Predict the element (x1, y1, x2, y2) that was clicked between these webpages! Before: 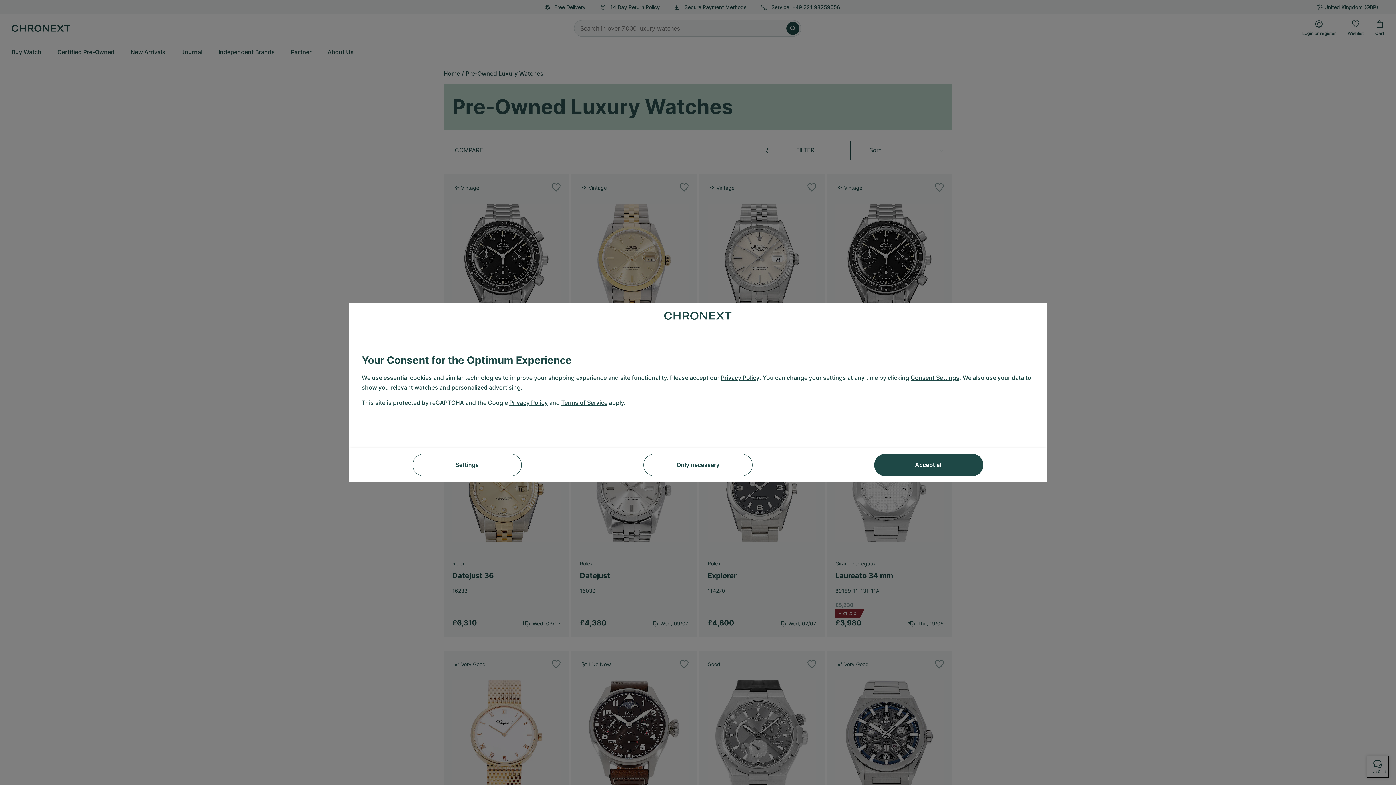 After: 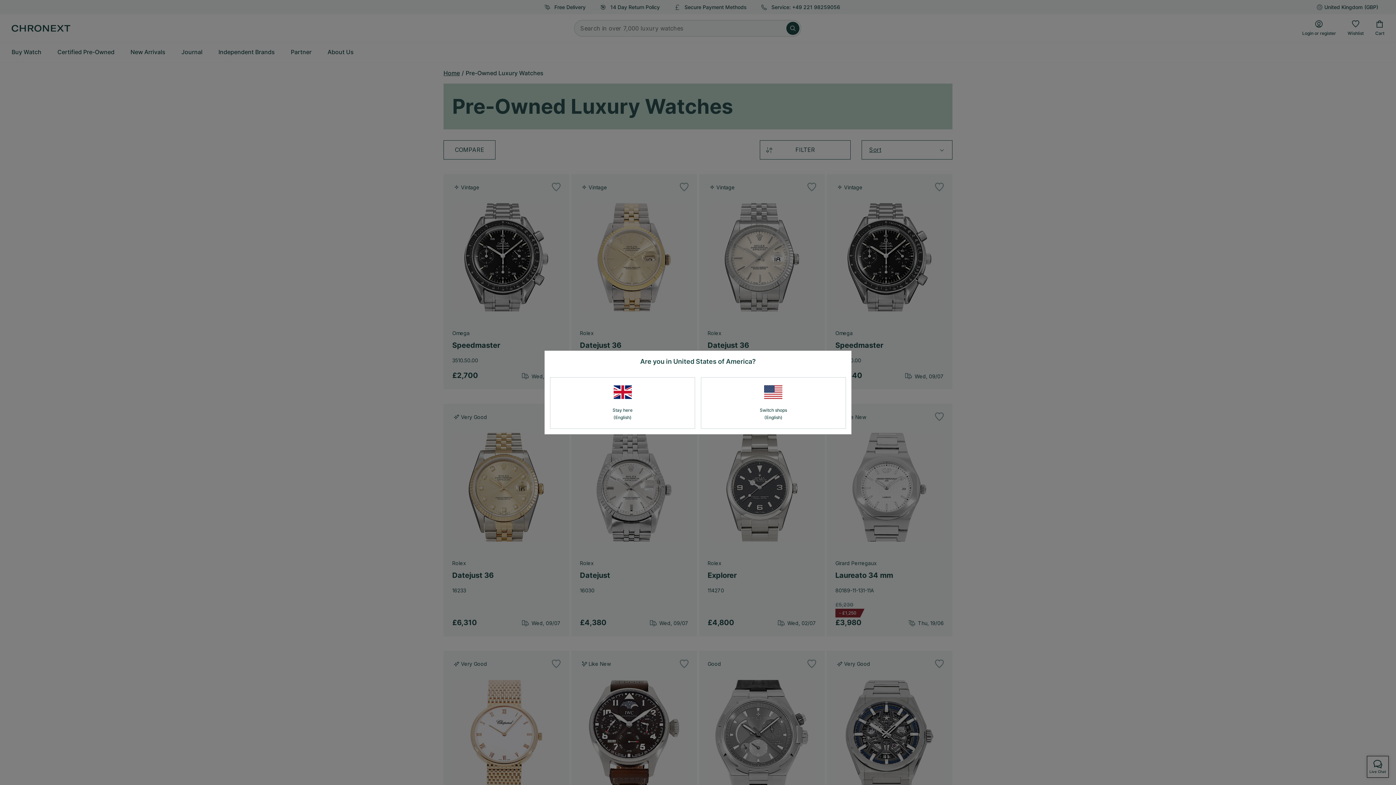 Action: bbox: (874, 454, 983, 476) label: Accept all